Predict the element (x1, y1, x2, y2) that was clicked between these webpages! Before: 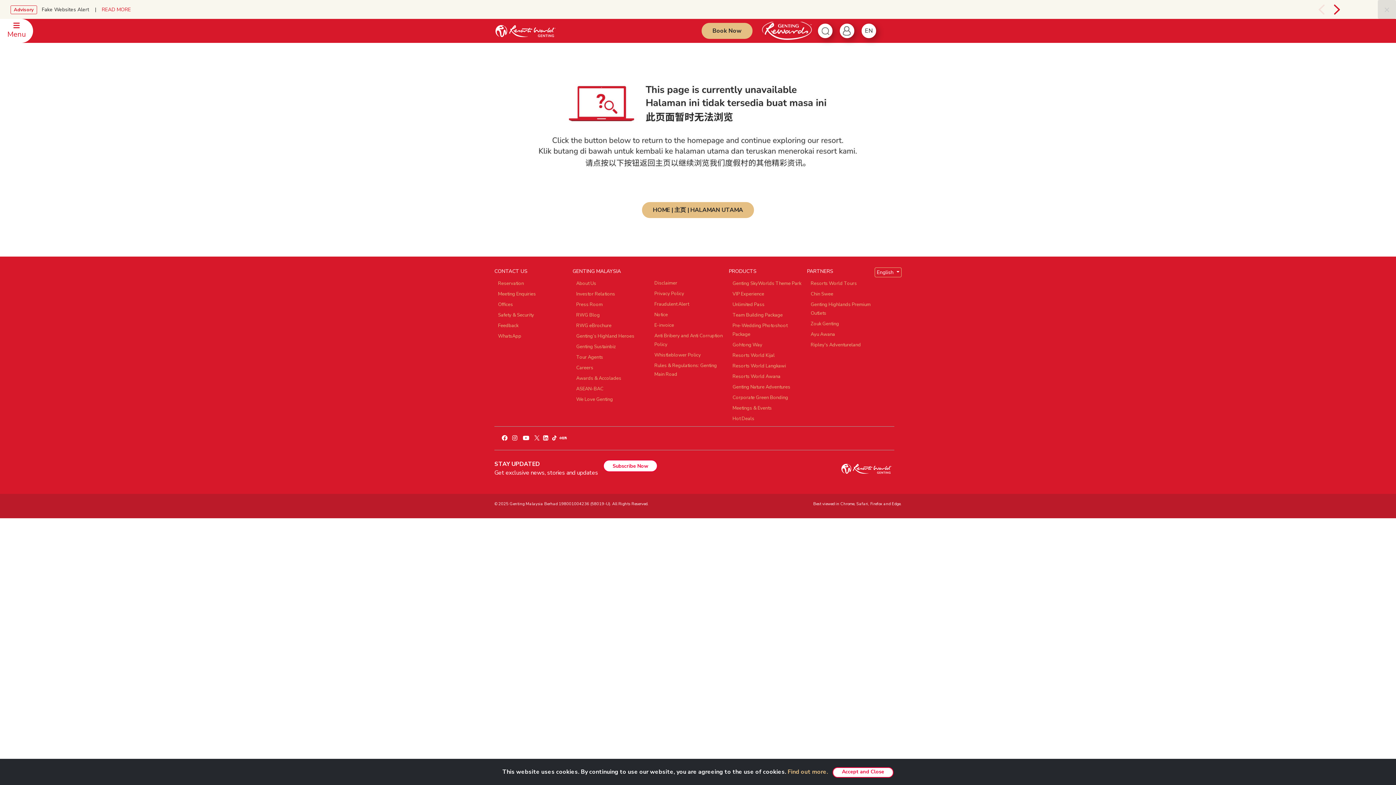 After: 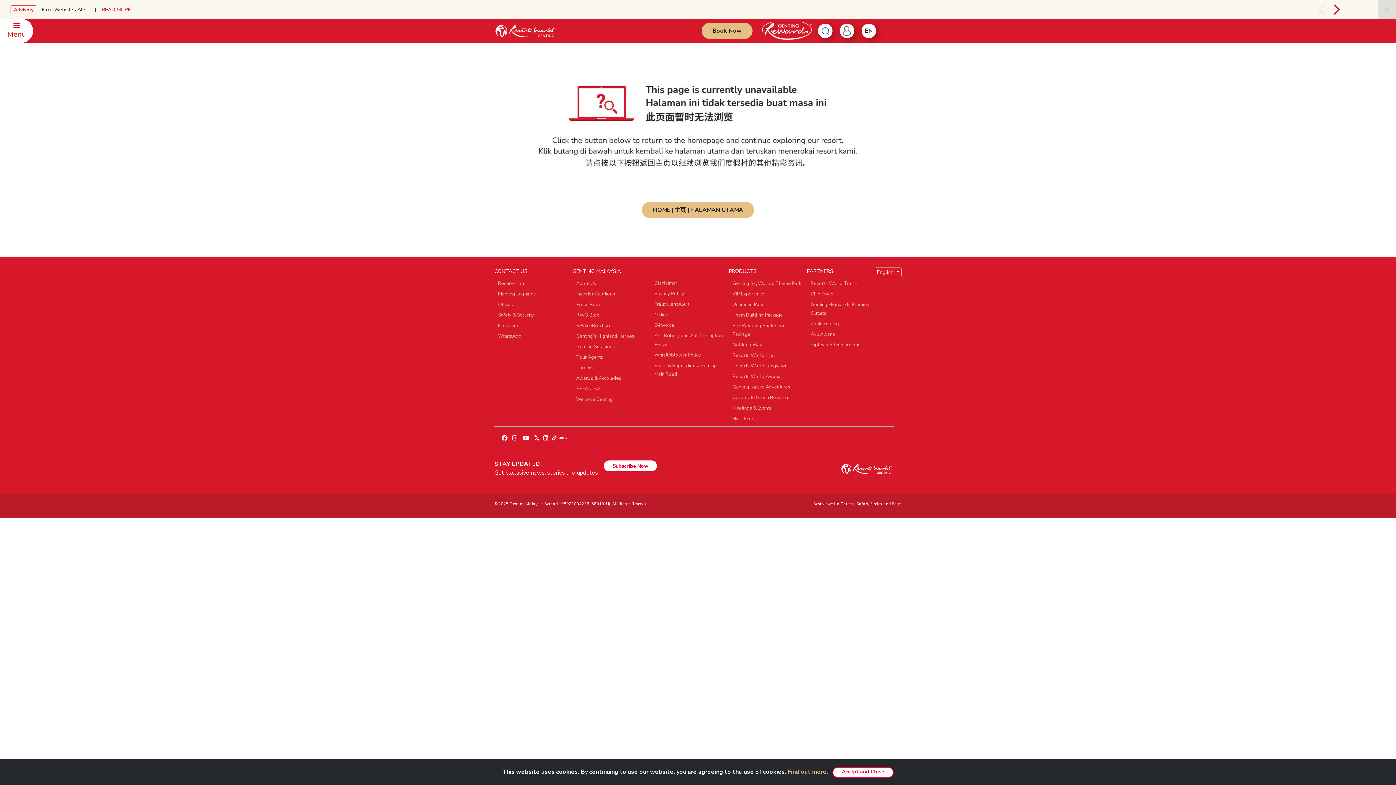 Action: bbox: (576, 280, 596, 286) label: About Us